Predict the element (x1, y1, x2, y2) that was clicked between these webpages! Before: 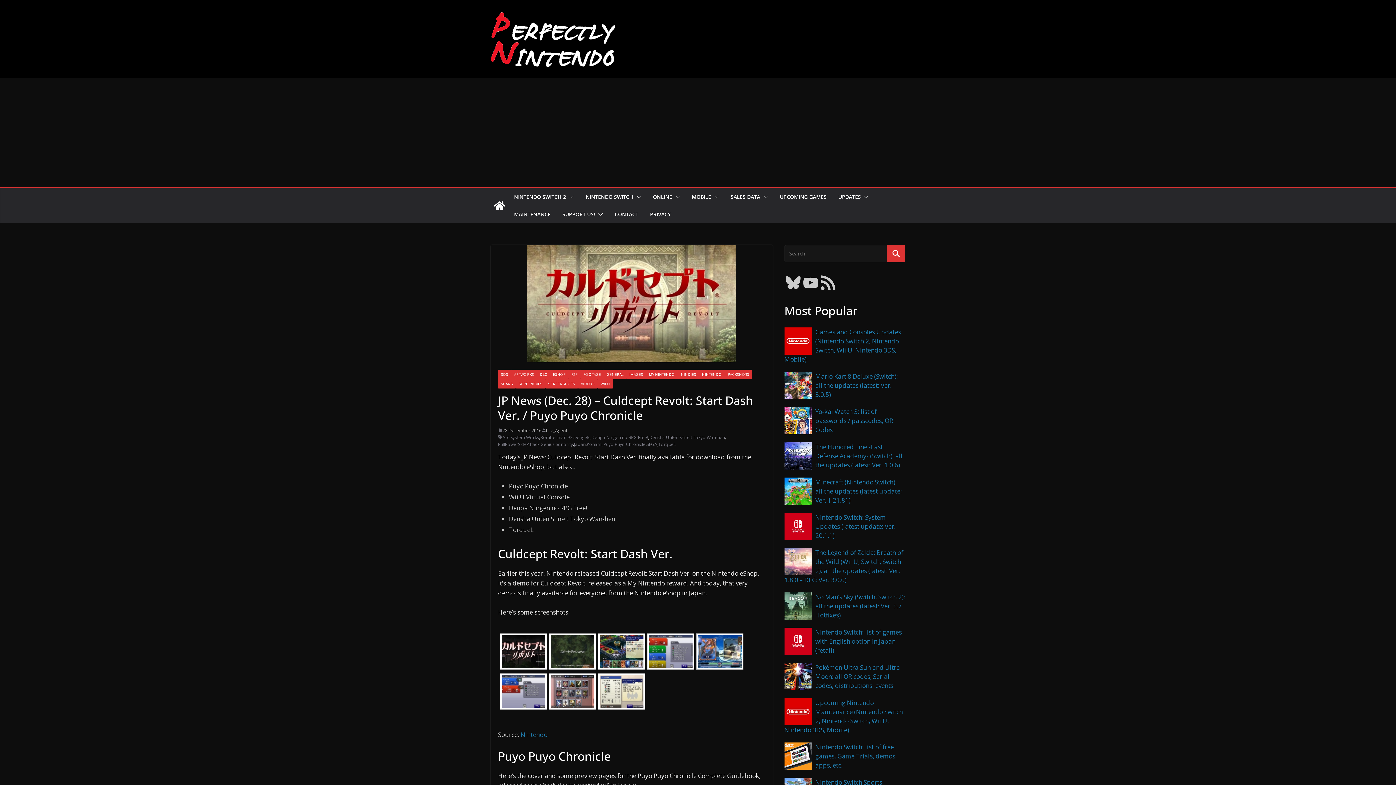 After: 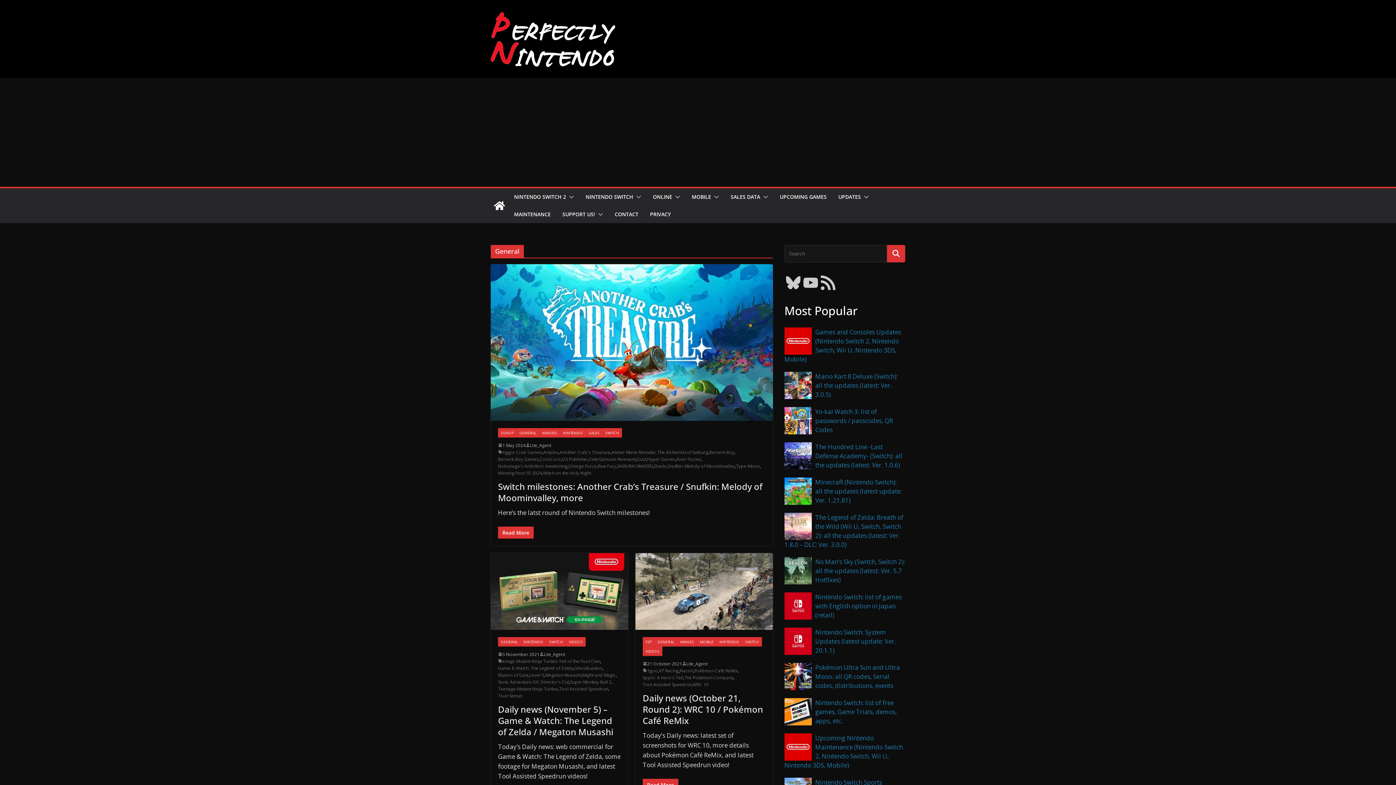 Action: label: GENERAL bbox: (604, 369, 626, 379)